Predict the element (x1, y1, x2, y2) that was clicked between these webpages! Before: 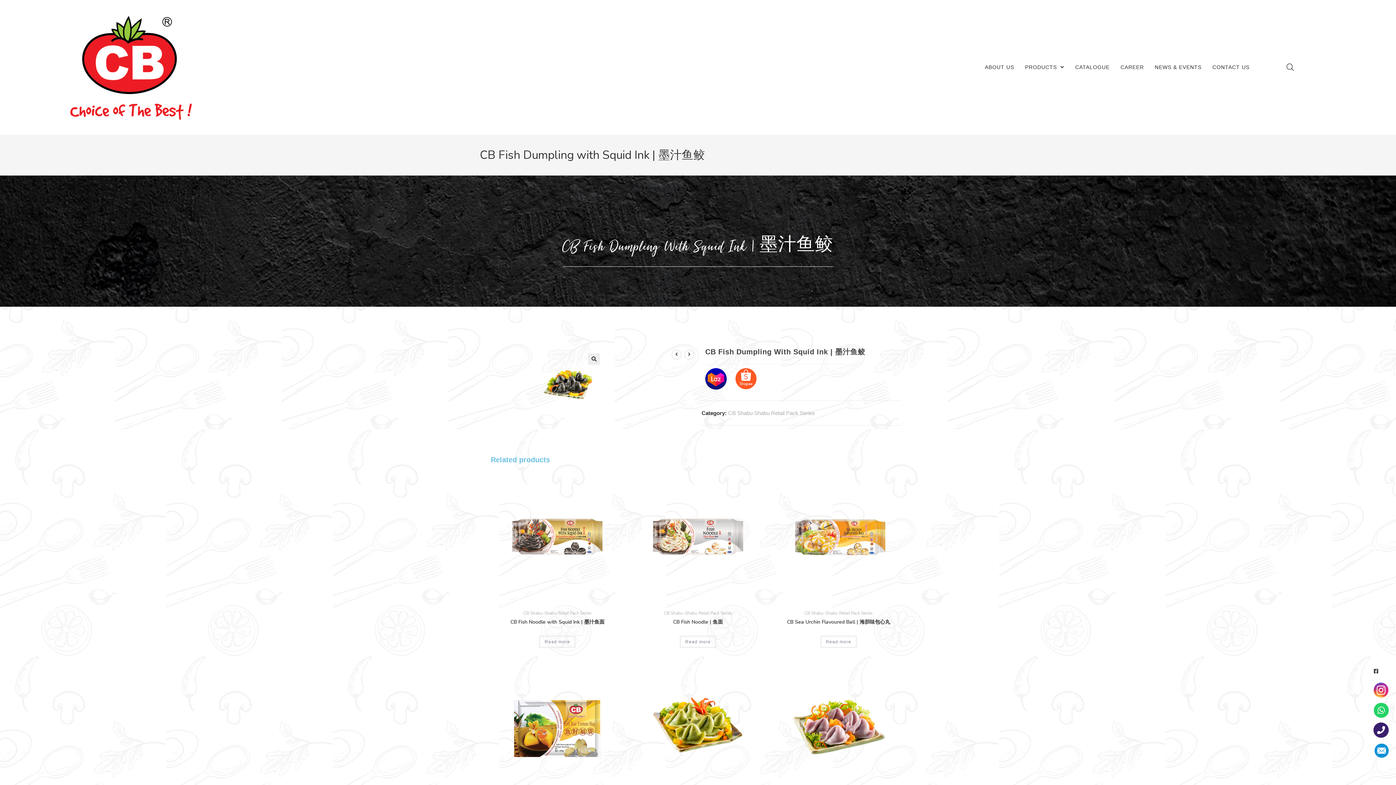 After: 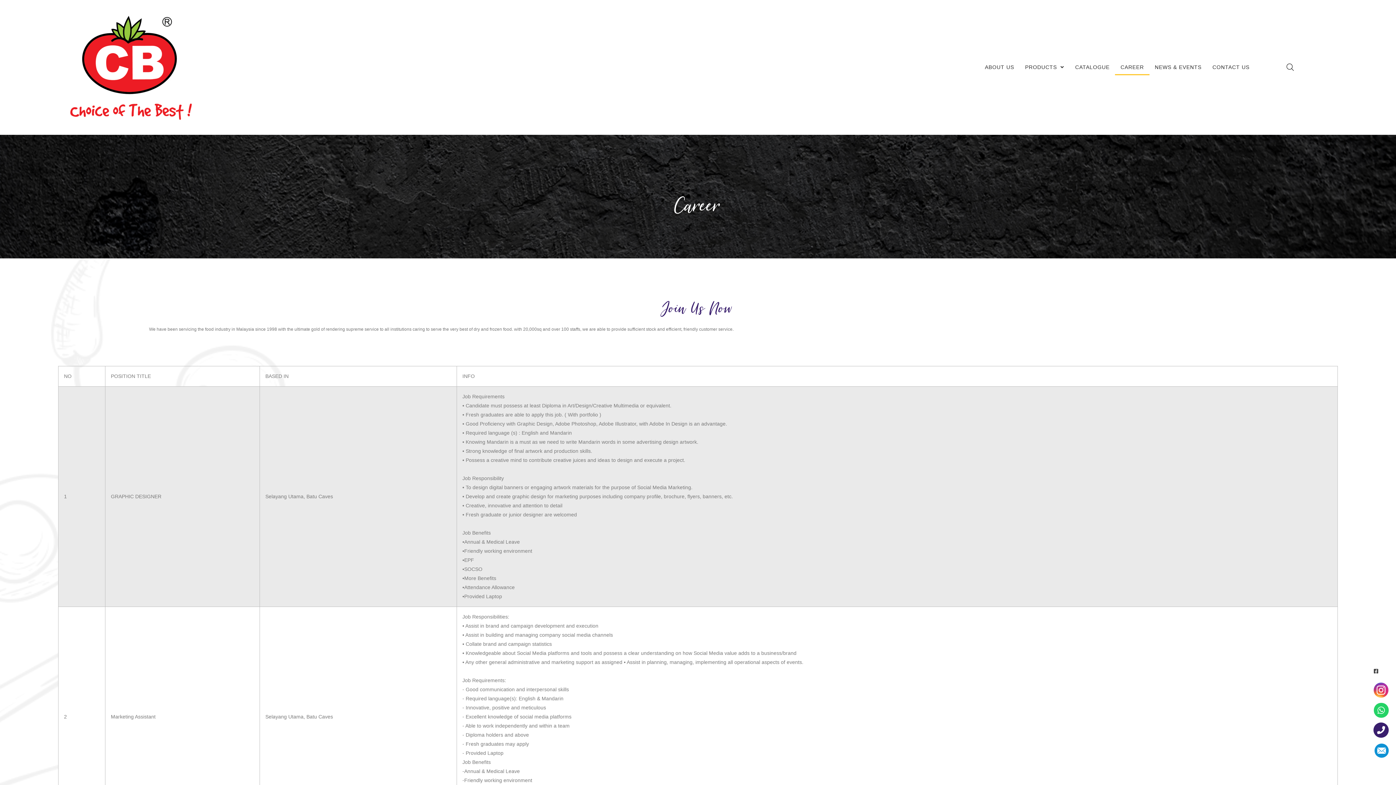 Action: label: CAREER bbox: (1115, 59, 1149, 75)